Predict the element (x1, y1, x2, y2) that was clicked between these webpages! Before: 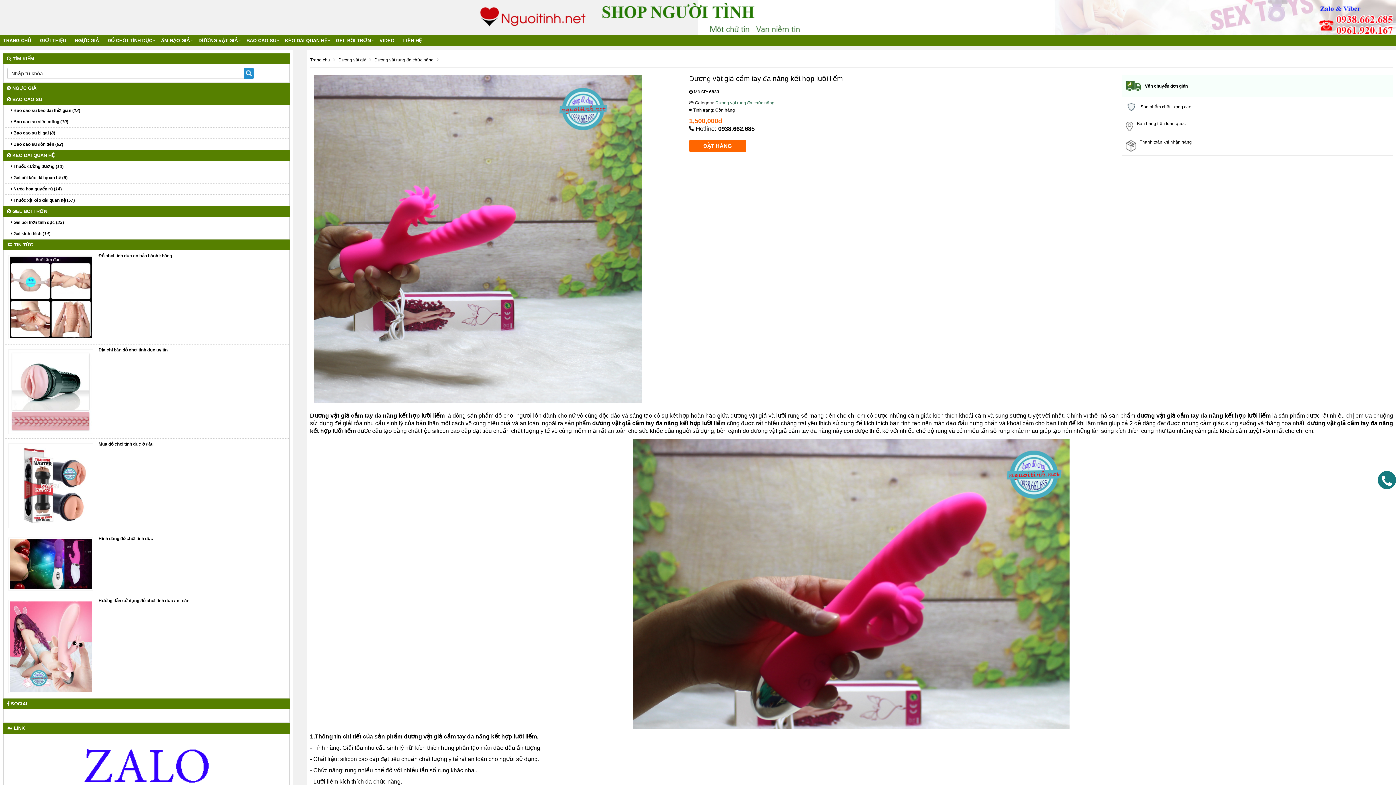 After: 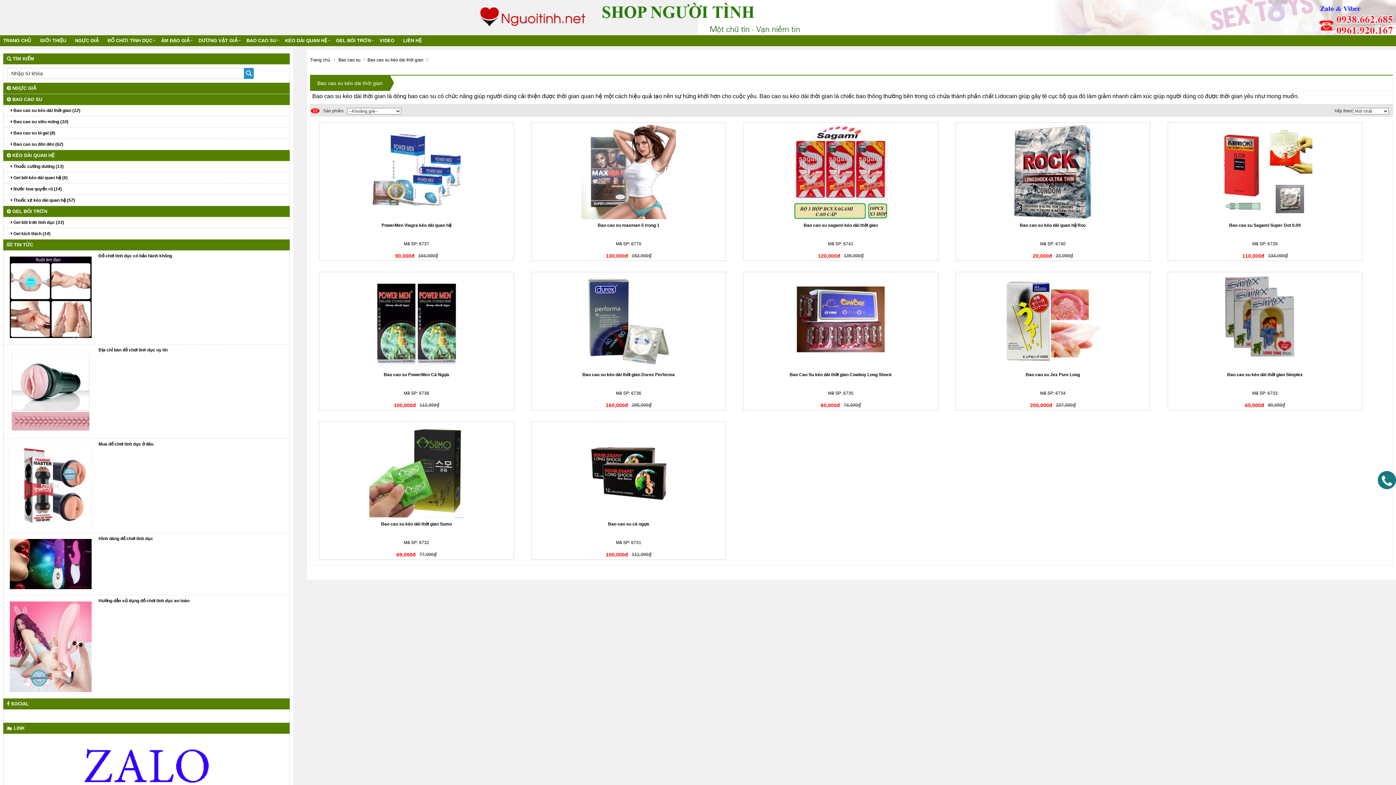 Action: bbox: (3, 105, 289, 116) label:  Bao cao su kéo dài thời gian (12)